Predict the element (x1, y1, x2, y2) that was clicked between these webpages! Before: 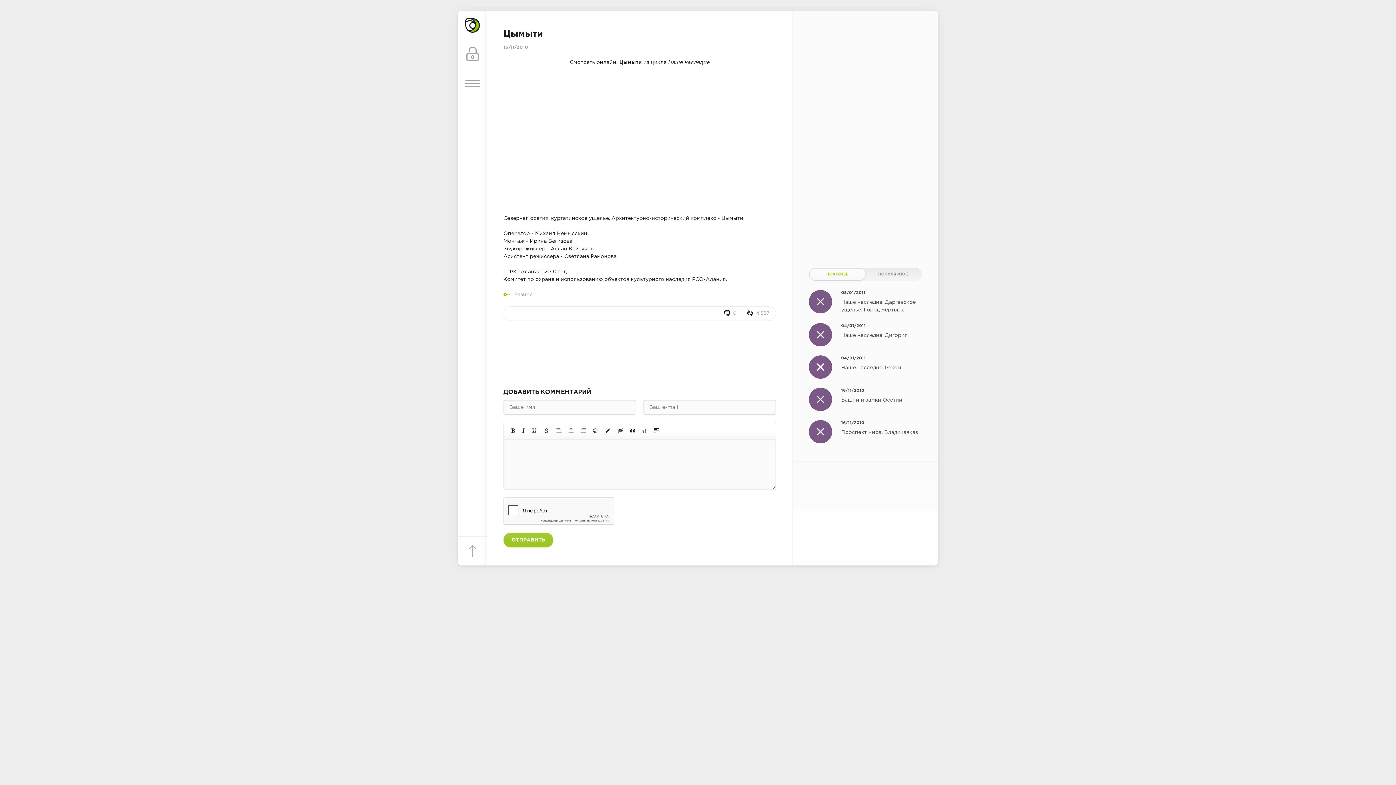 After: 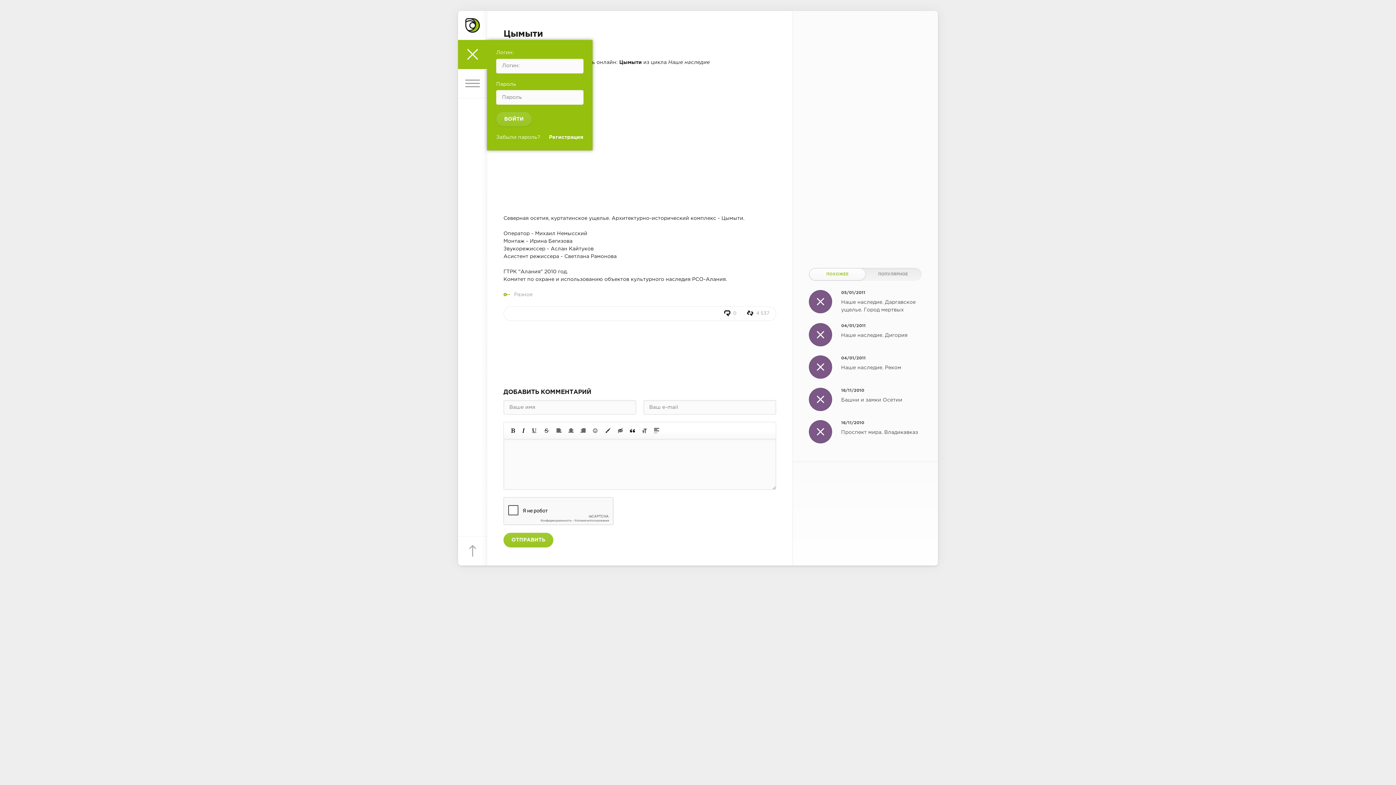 Action: bbox: (458, 40, 487, 69) label: Войти